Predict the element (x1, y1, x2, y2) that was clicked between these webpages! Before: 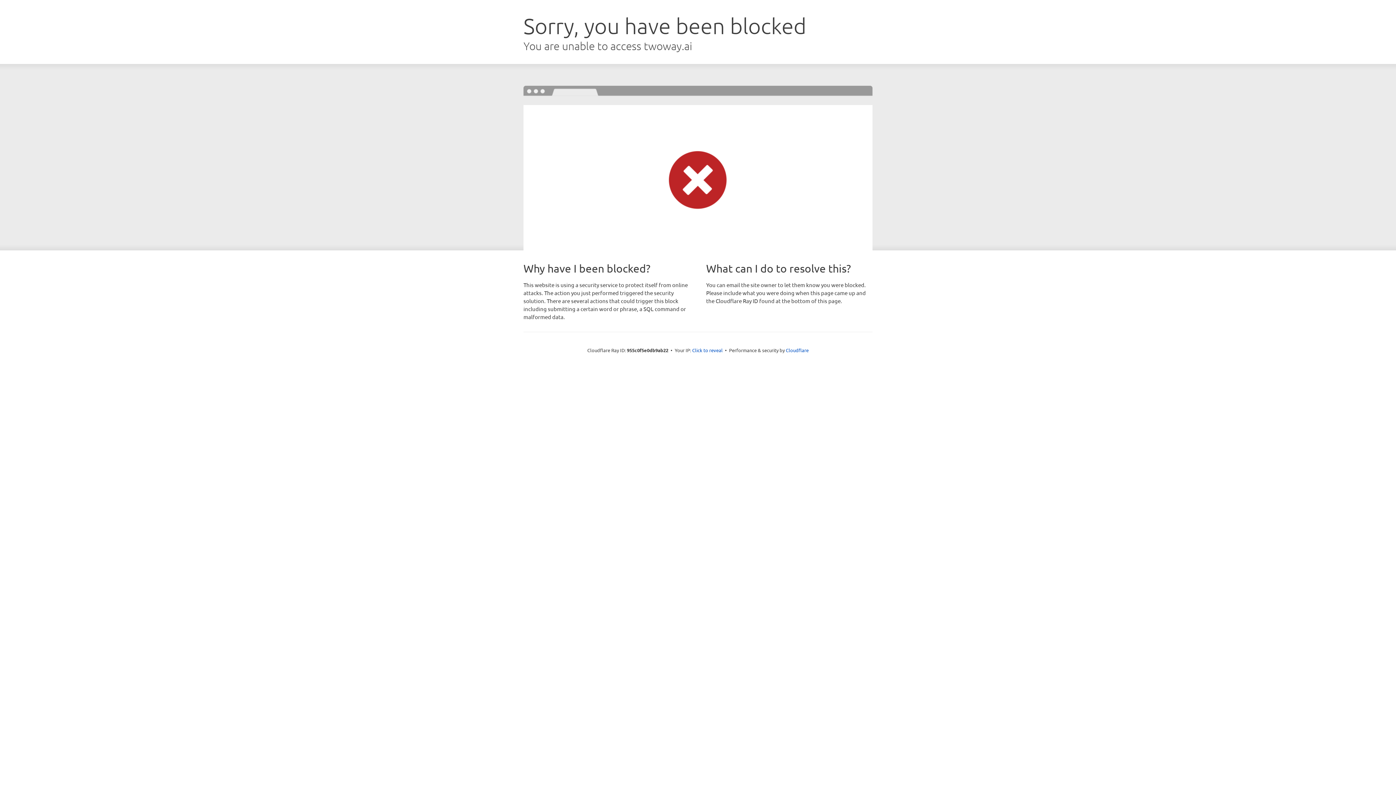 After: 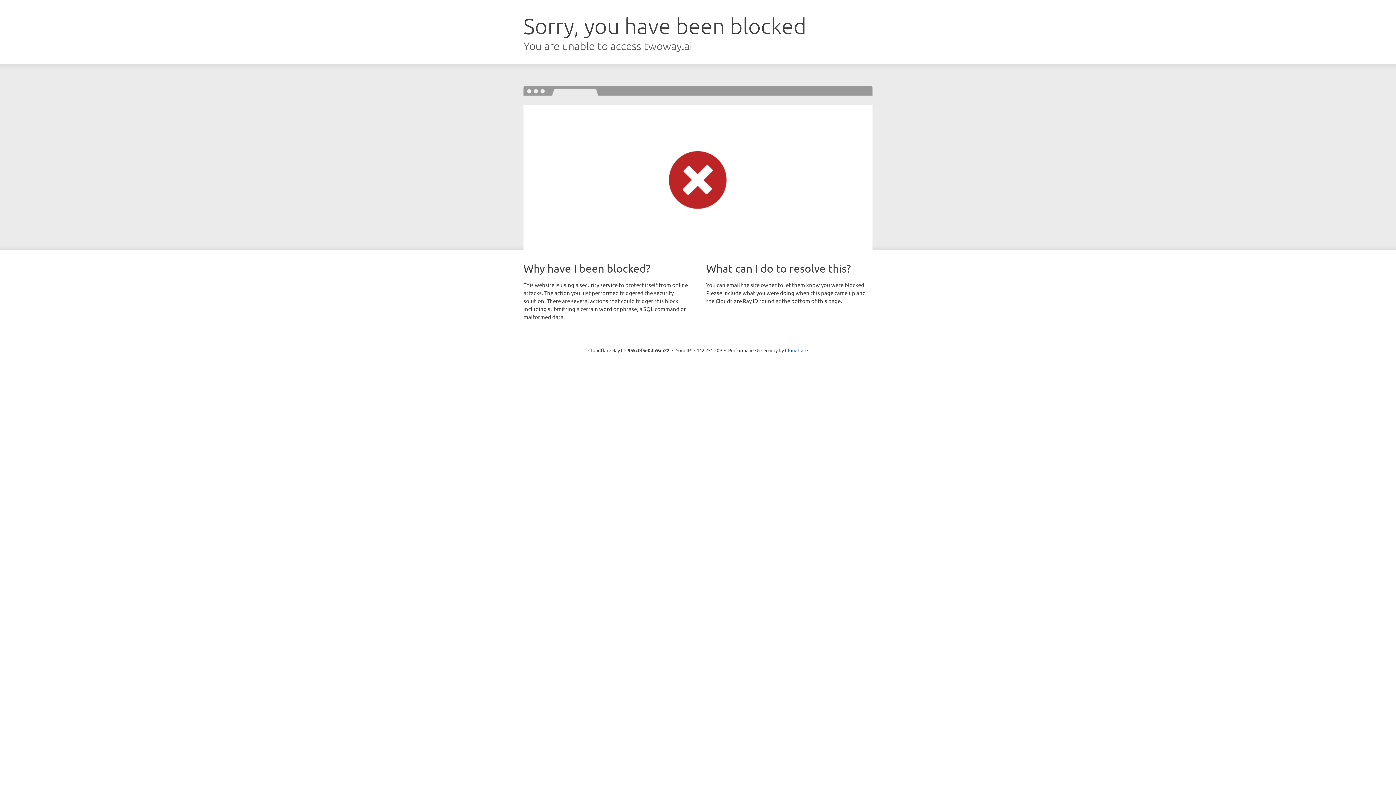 Action: label: Click to reveal bbox: (692, 346, 722, 353)